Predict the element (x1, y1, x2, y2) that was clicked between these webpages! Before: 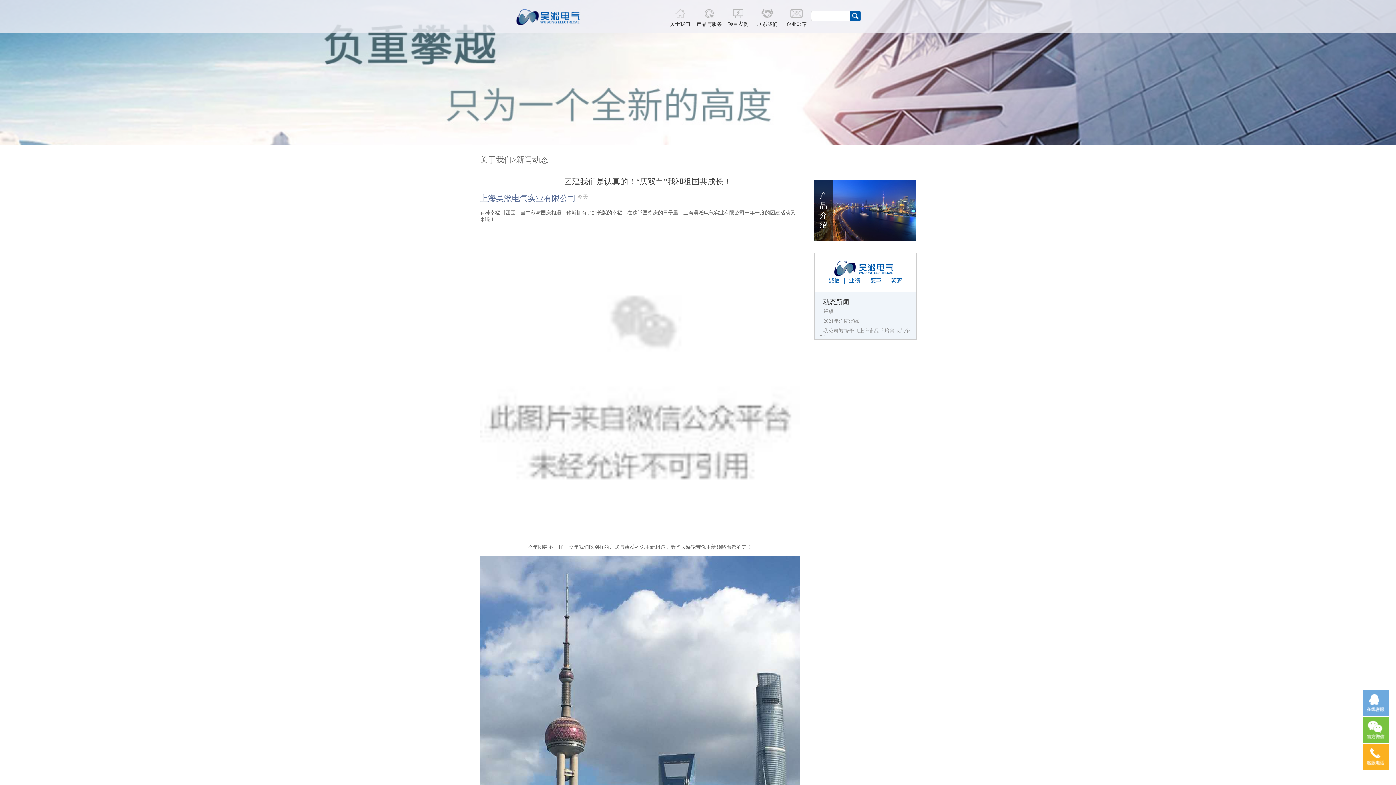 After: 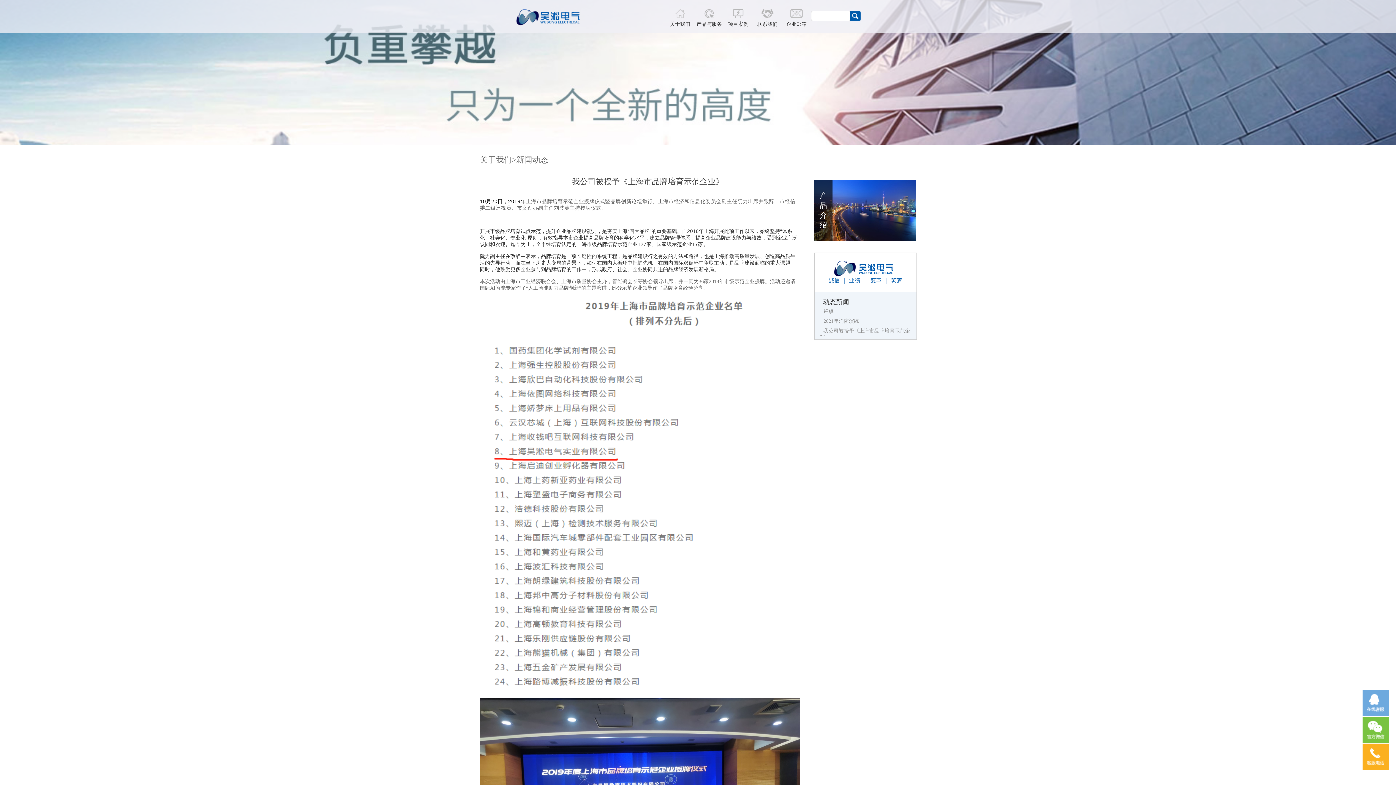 Action: bbox: (818, 328, 913, 336) label: 我公司被授予《上海市品牌培育示范企业》